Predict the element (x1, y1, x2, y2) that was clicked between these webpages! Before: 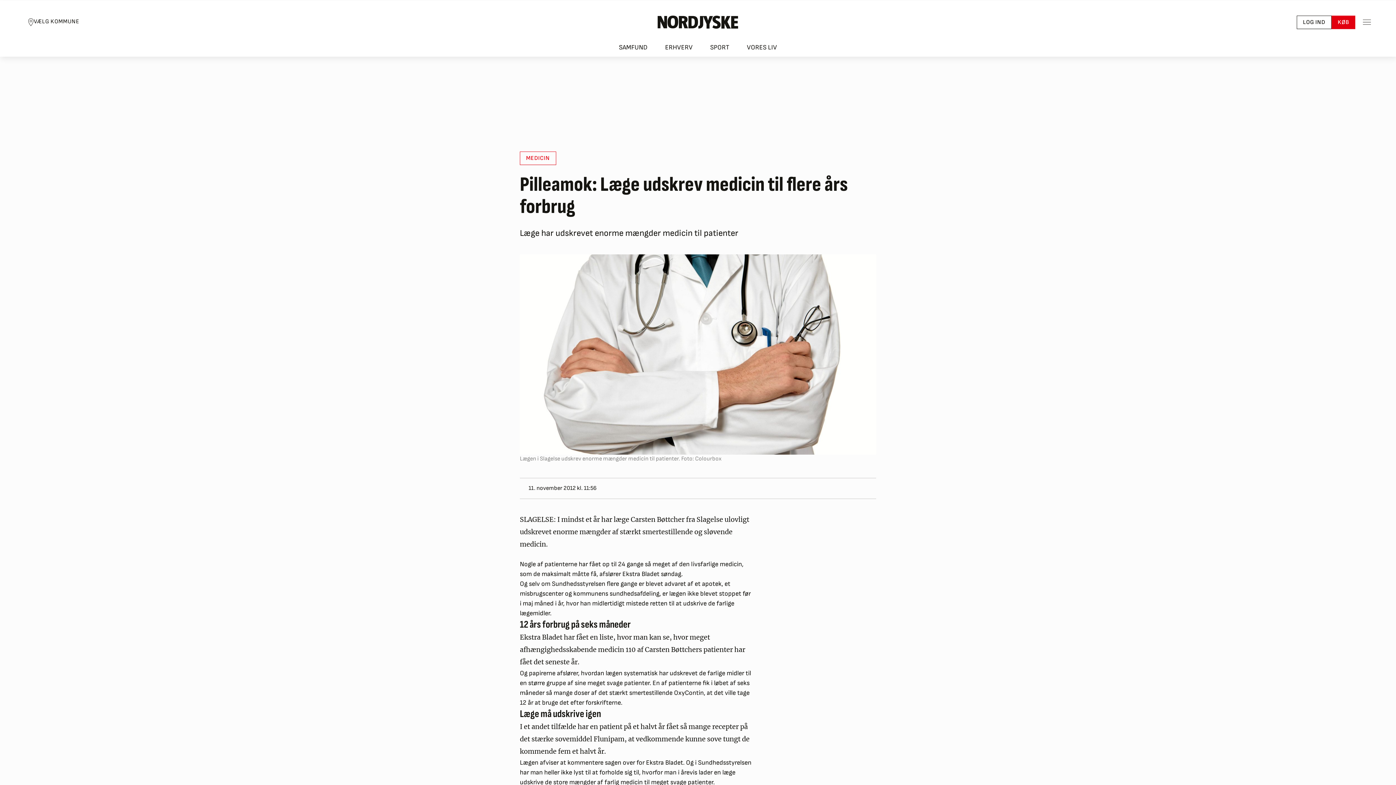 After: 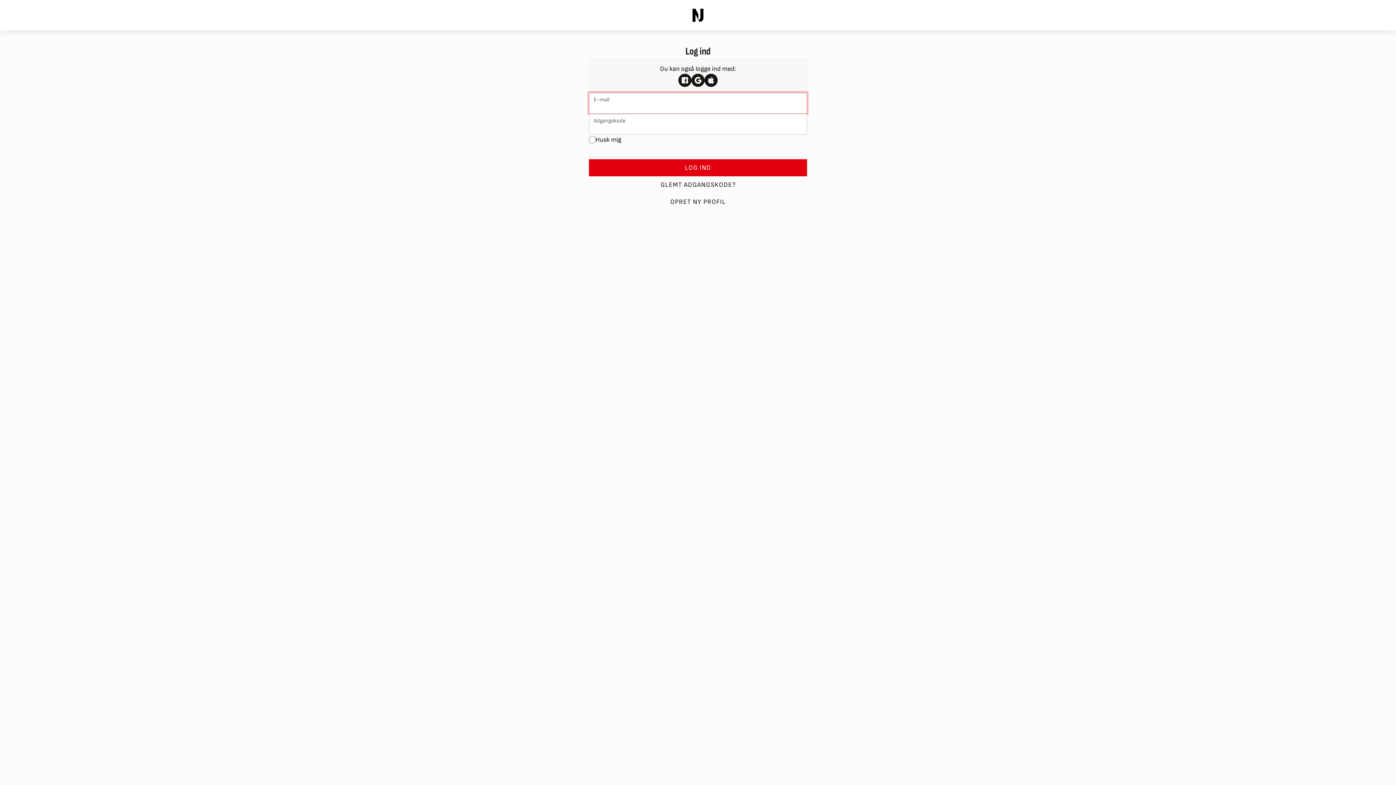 Action: label: LOG IND bbox: (1297, 15, 1331, 28)